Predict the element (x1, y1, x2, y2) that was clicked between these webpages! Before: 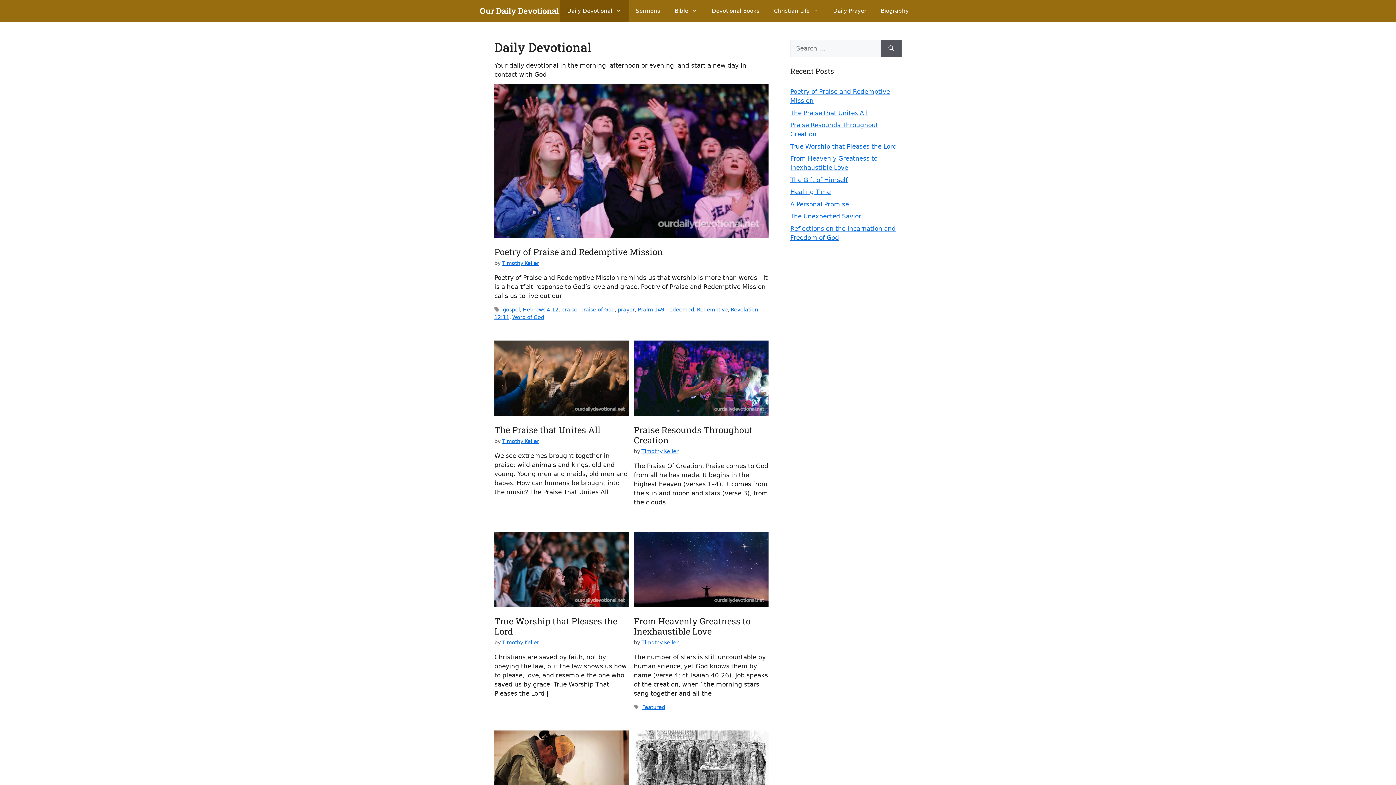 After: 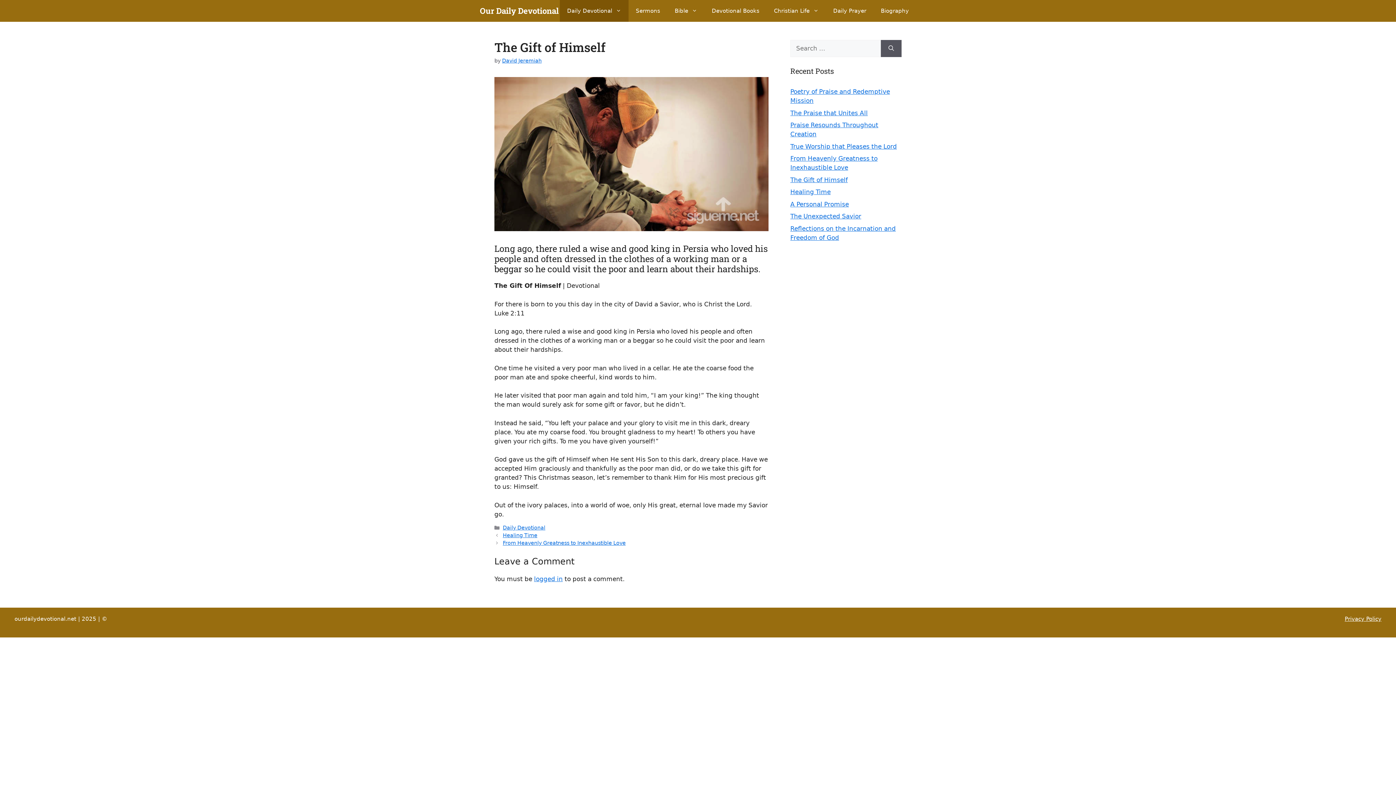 Action: bbox: (790, 176, 848, 183) label: The Gift of Himself